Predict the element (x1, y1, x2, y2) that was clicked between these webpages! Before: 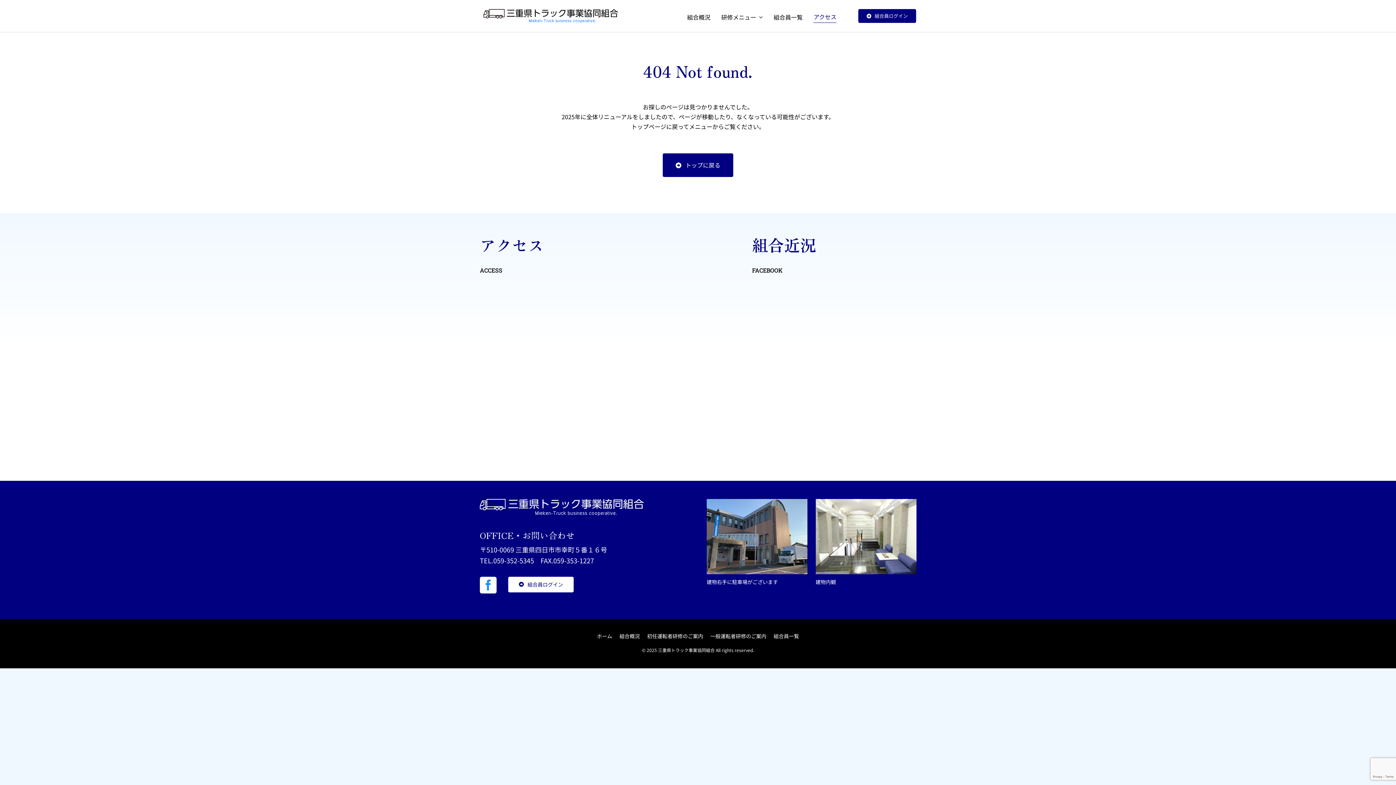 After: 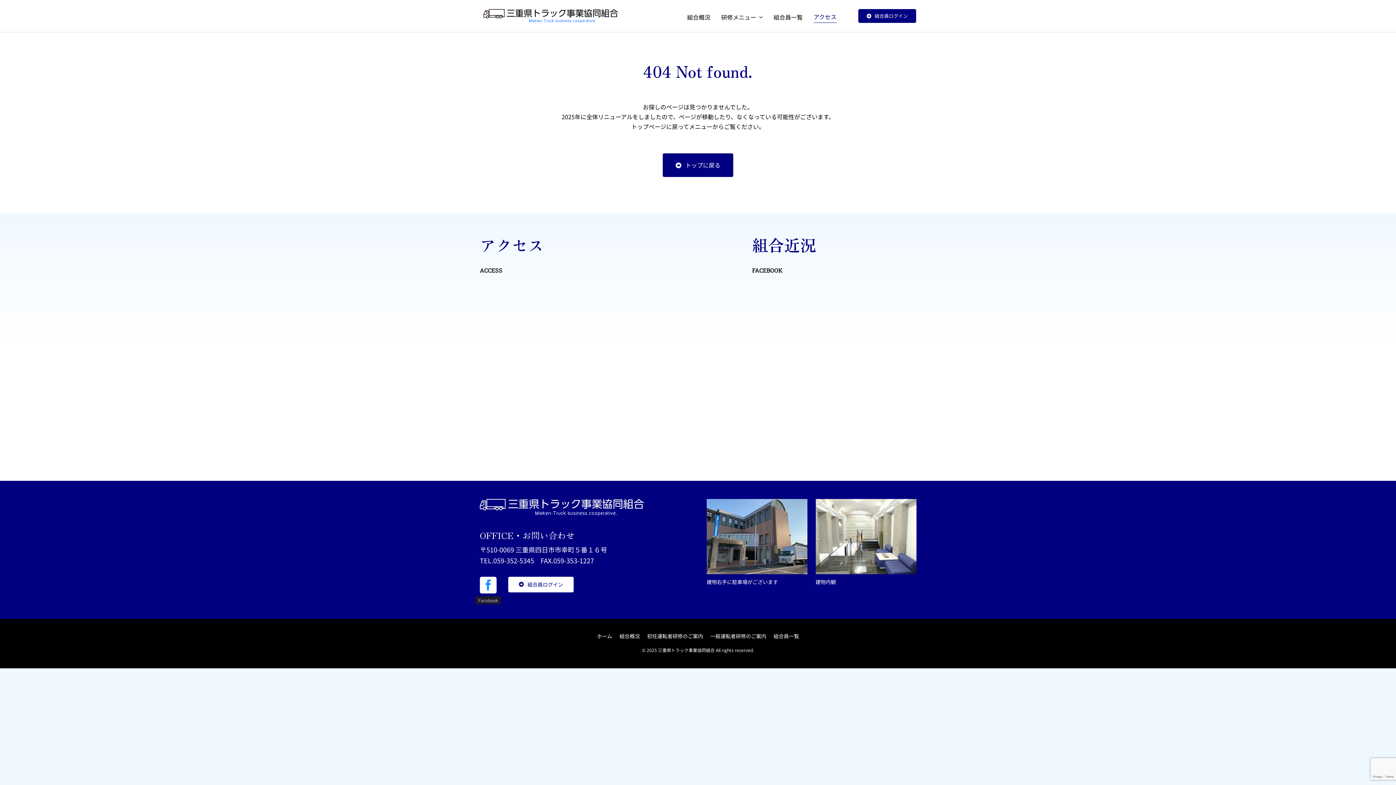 Action: label: facebook bbox: (479, 576, 496, 593)